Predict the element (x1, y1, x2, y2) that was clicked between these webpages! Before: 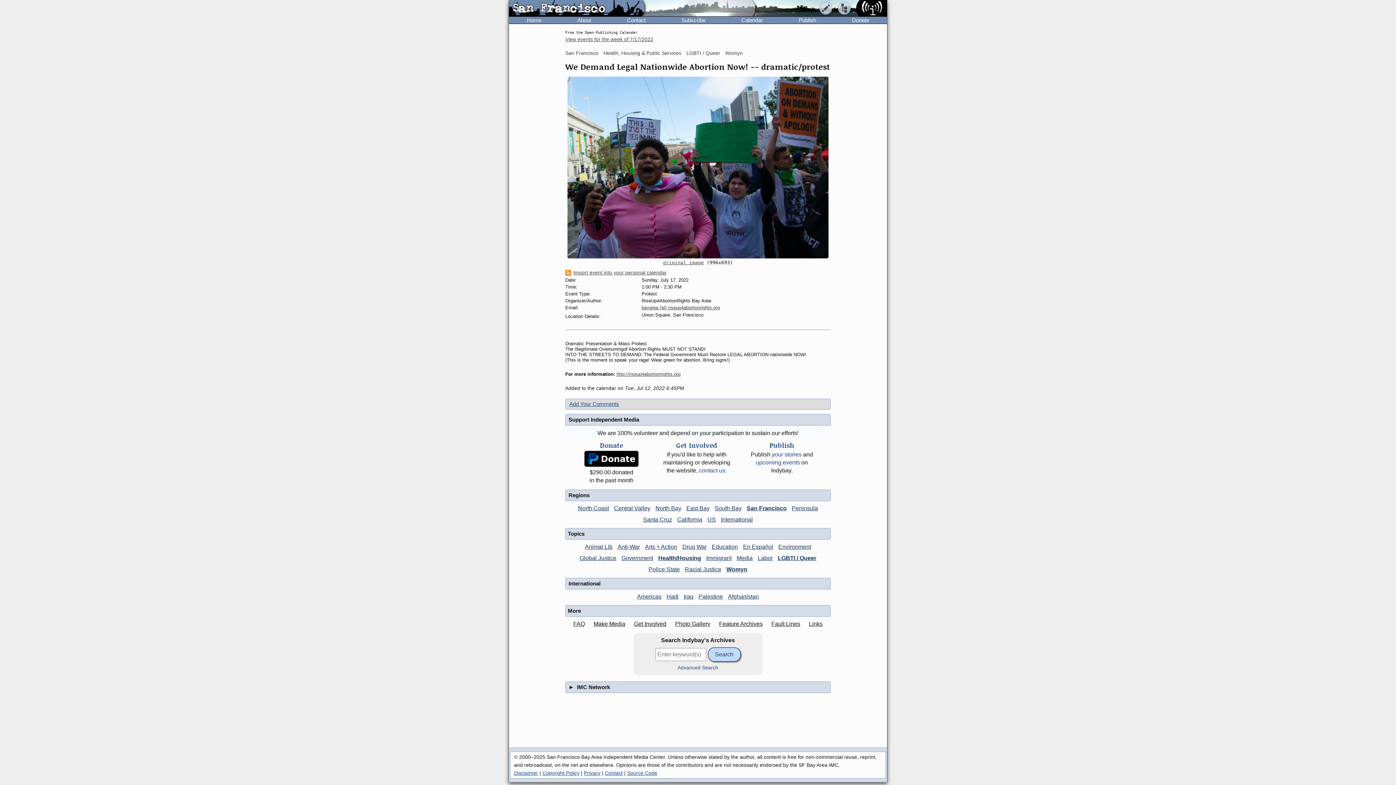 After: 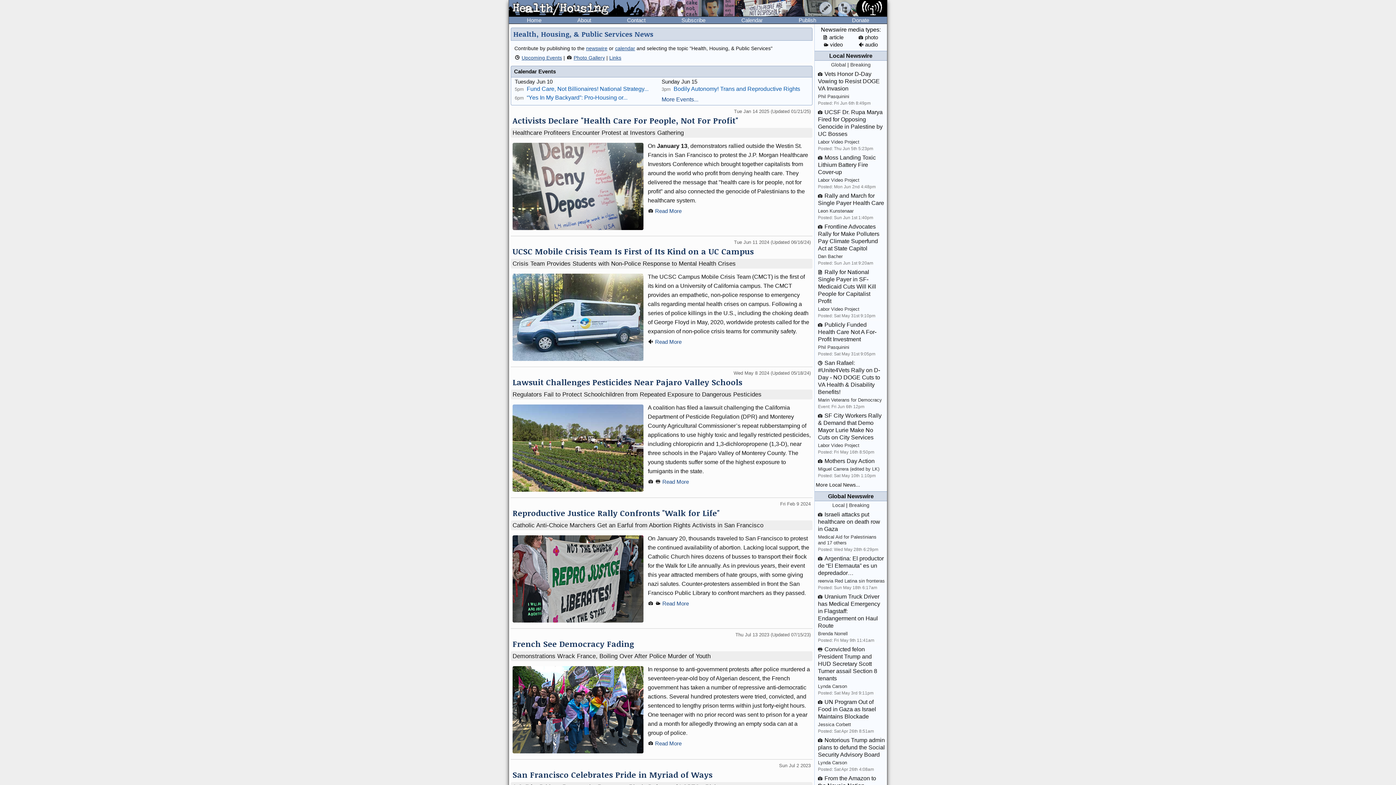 Action: label: Health, Housing & Public Services bbox: (603, 50, 681, 56)